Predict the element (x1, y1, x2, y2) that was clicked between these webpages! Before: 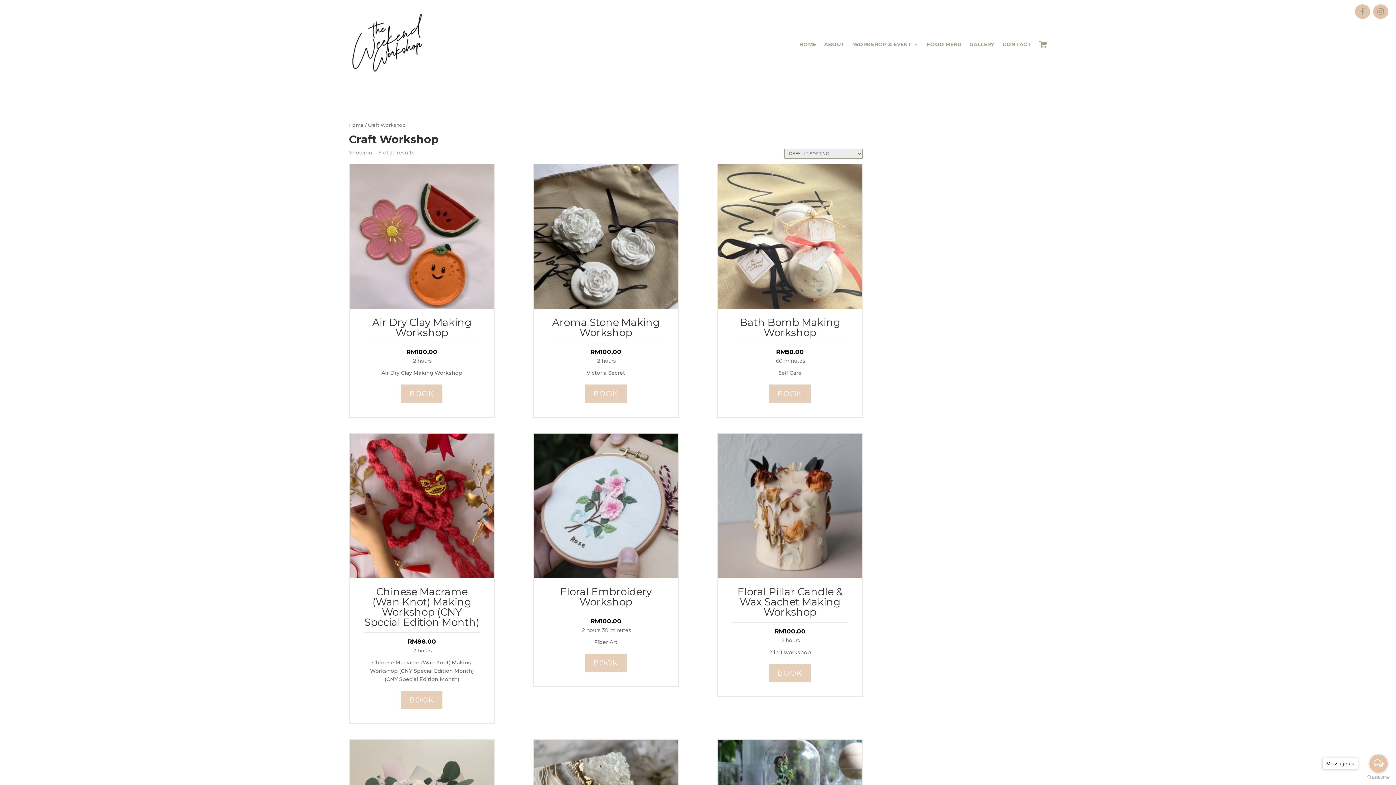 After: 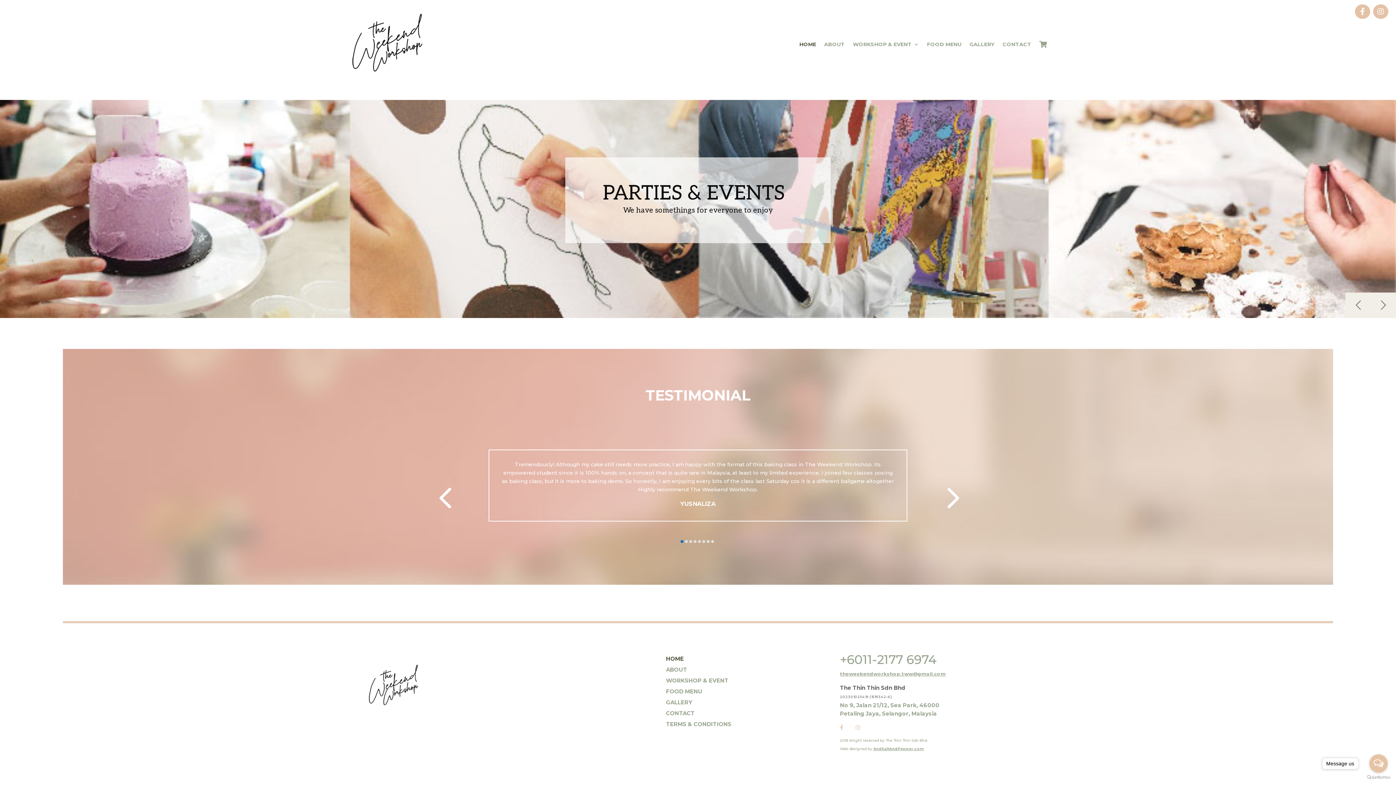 Action: bbox: (799, 6, 816, 82) label: HOME